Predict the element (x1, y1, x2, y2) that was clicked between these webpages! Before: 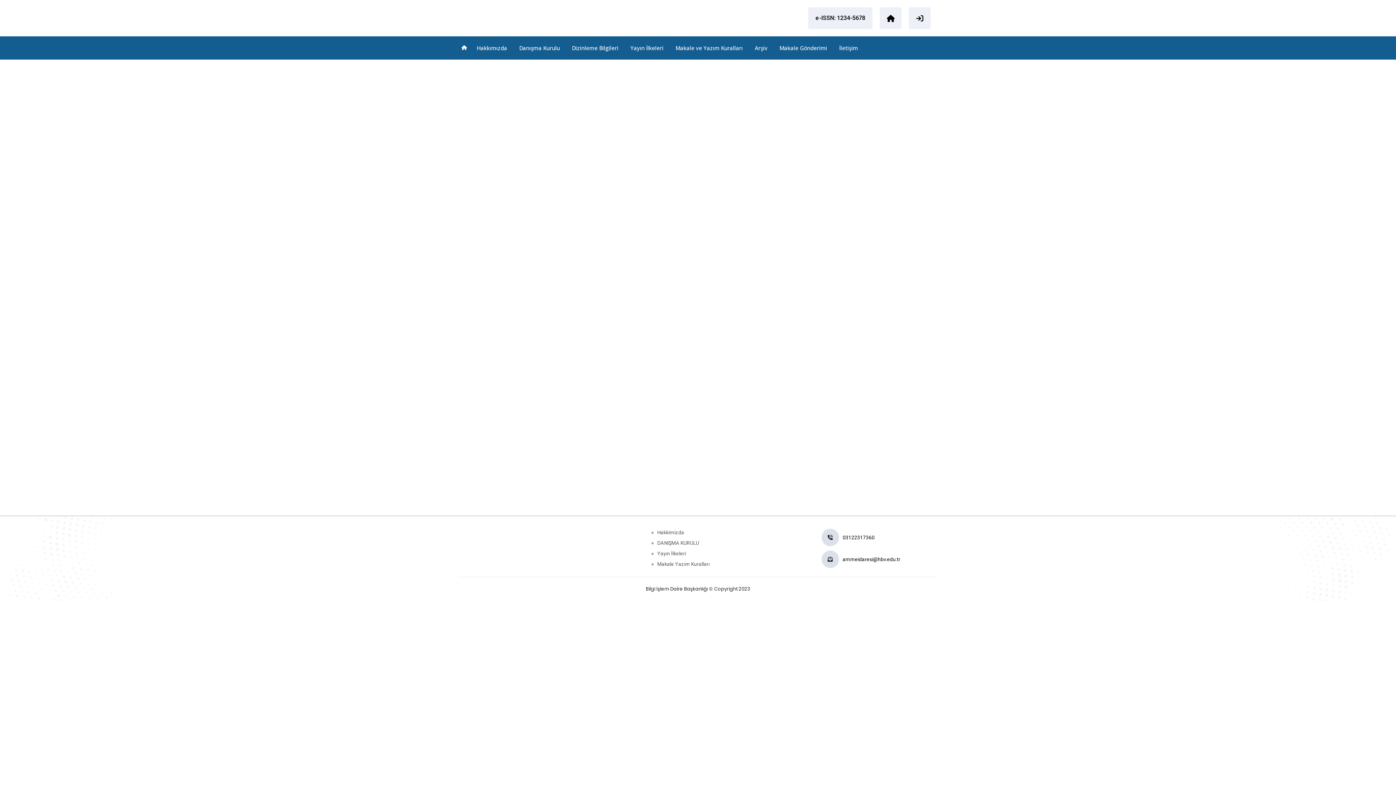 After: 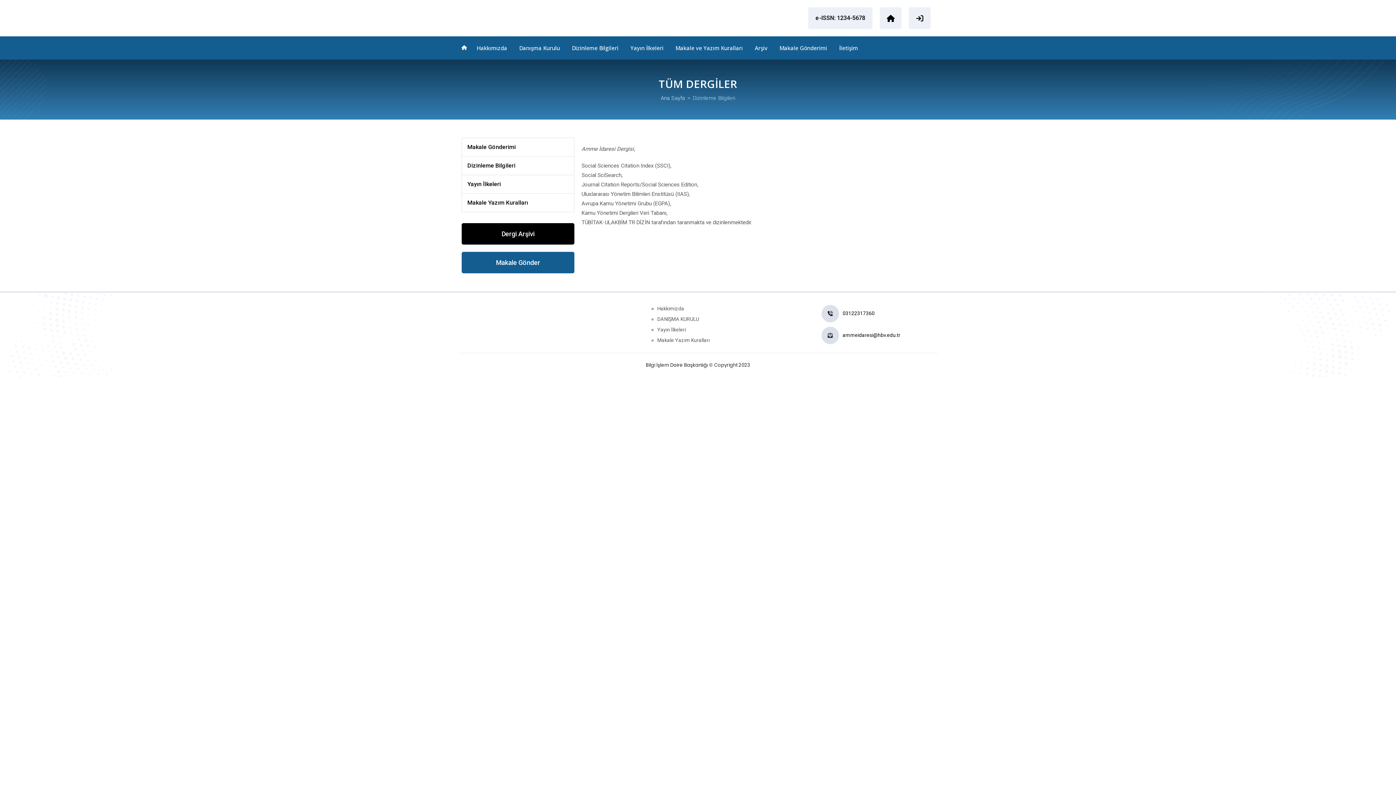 Action: label: Dizinleme Bilgileri bbox: (569, 42, 621, 53)